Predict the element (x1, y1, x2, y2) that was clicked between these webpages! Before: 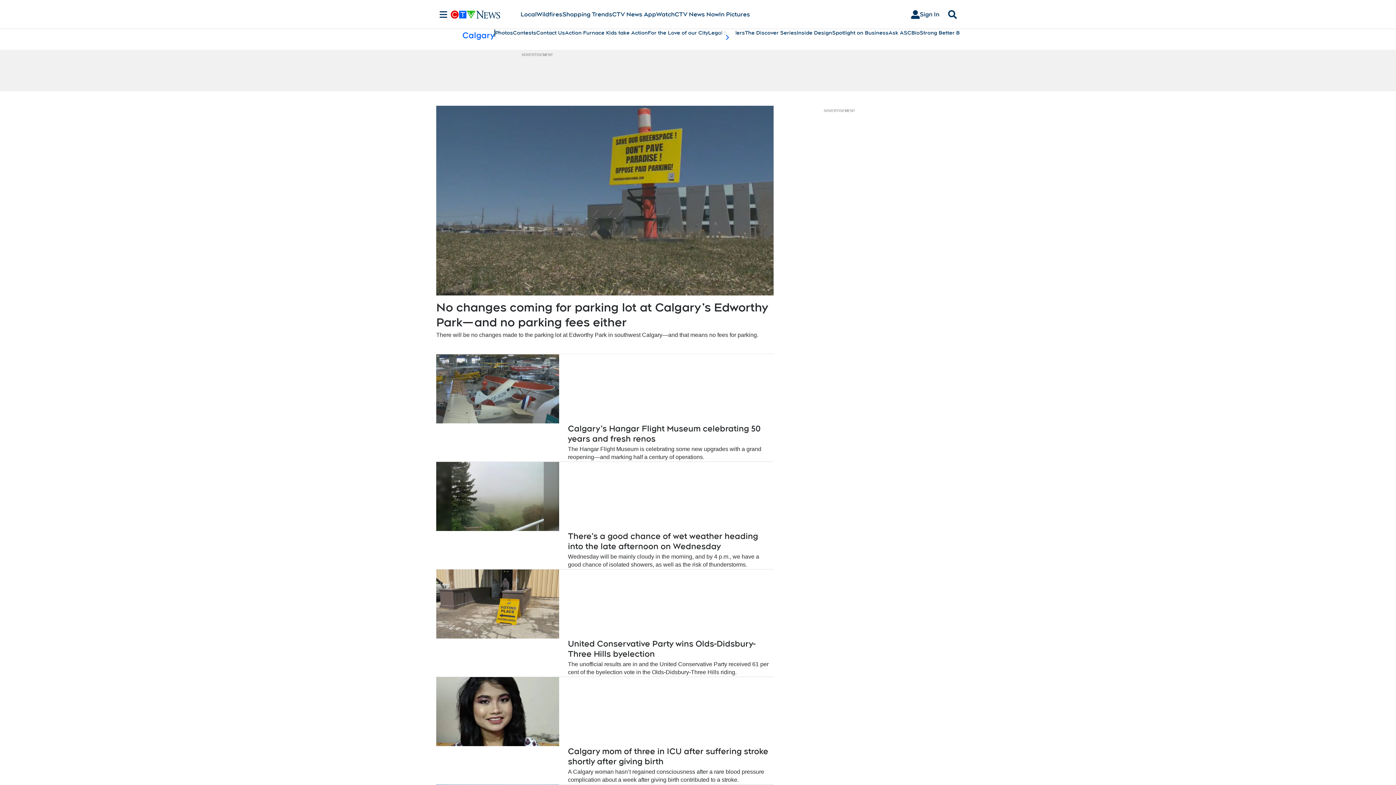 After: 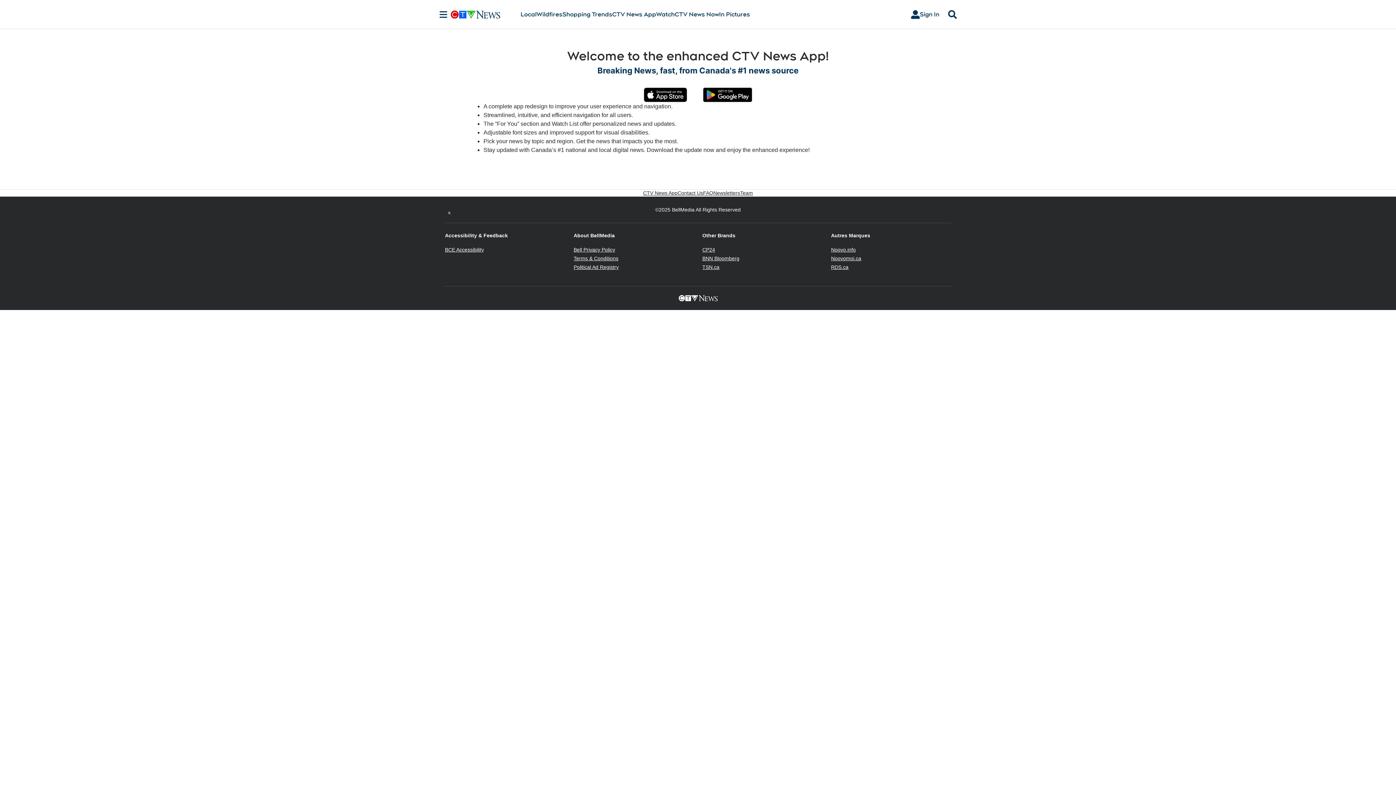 Action: label: CTV News App bbox: (612, 10, 656, 18)